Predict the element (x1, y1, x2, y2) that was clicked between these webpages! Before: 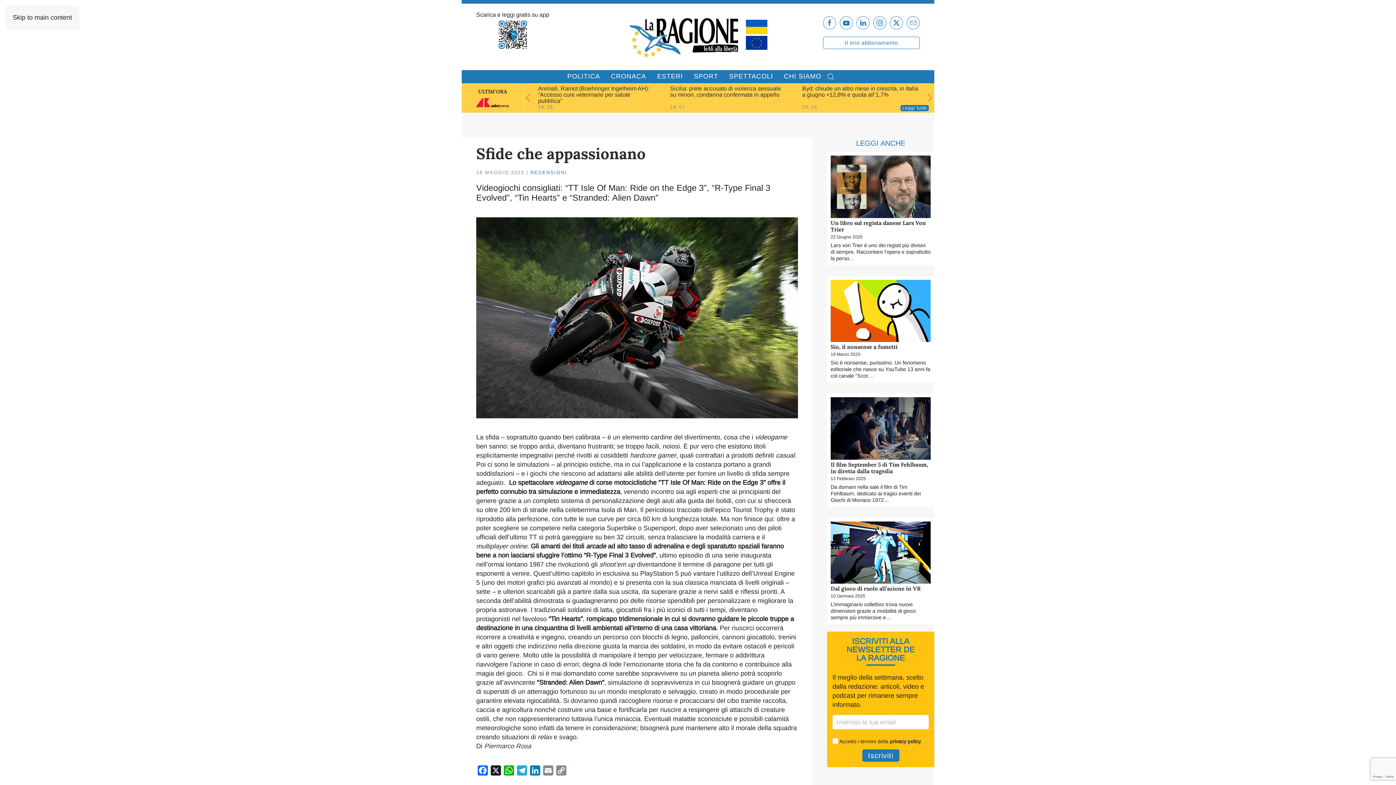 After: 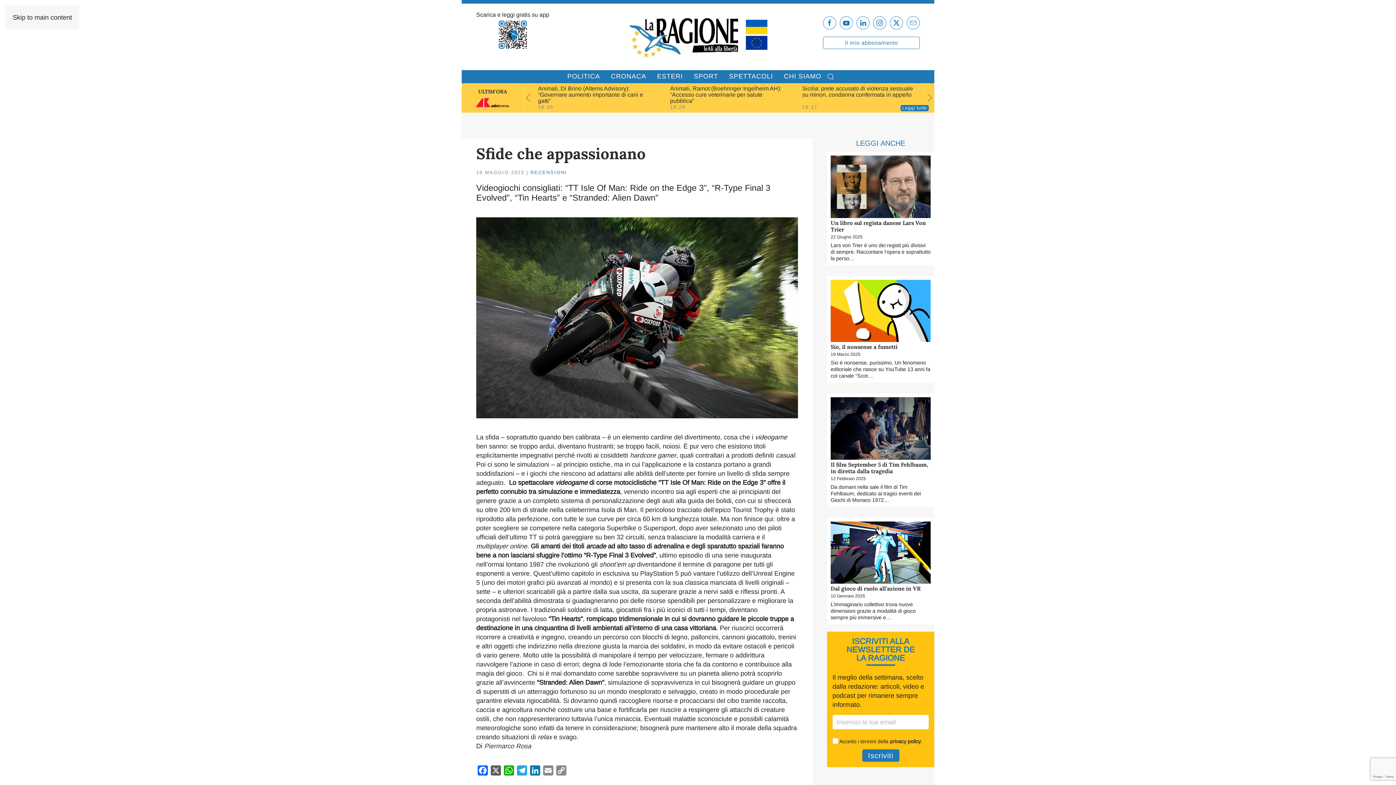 Action: bbox: (489, 765, 502, 779) label: X